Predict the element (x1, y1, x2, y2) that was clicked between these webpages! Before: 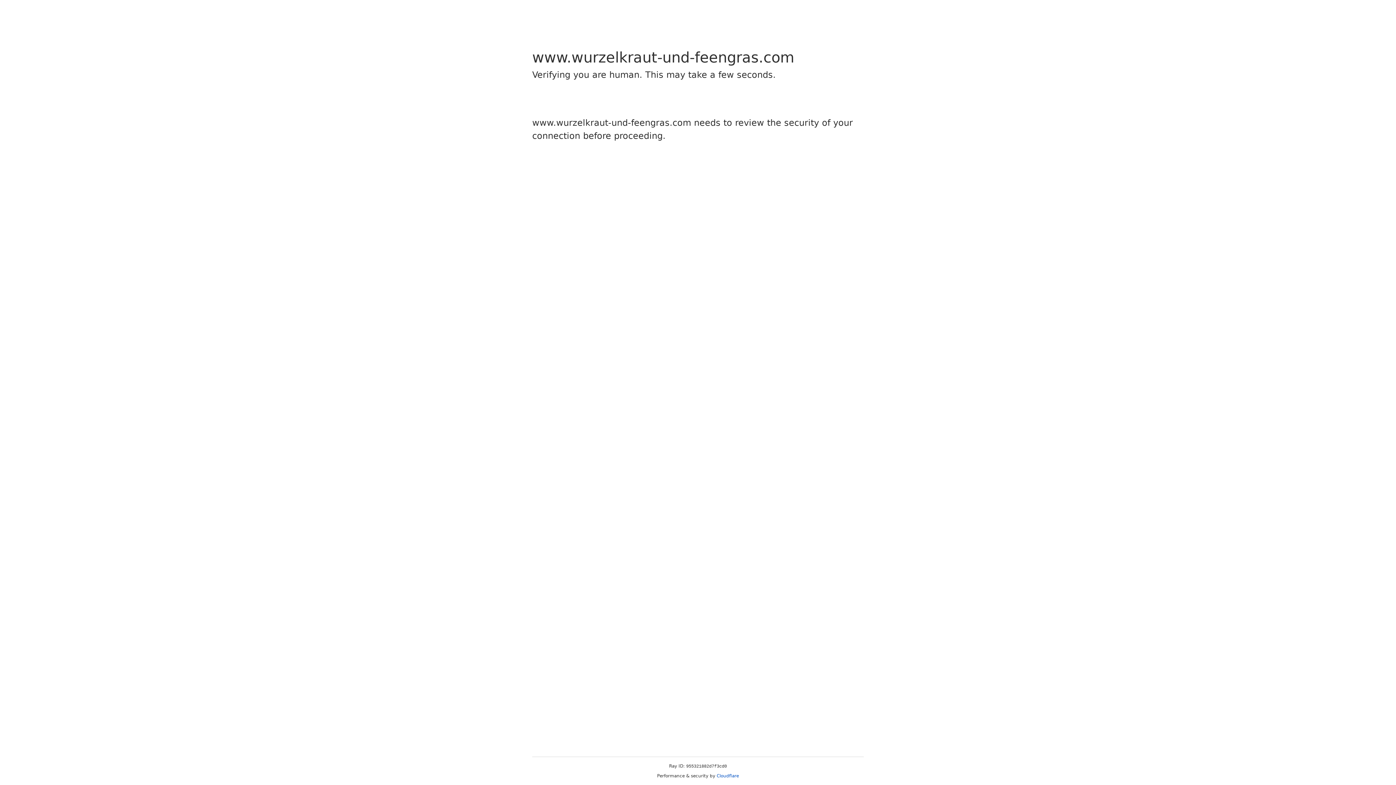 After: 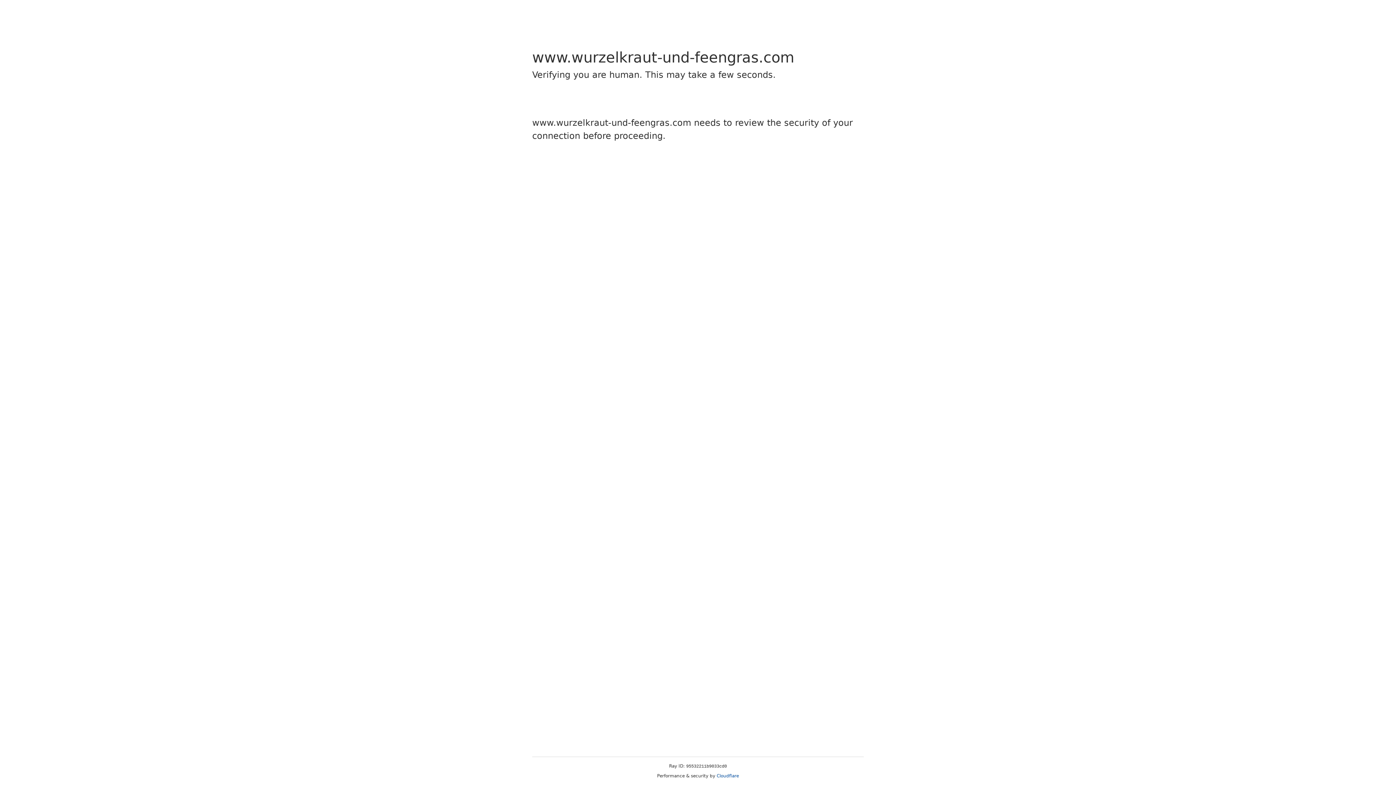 Action: label: Cloudflare bbox: (716, 773, 739, 778)